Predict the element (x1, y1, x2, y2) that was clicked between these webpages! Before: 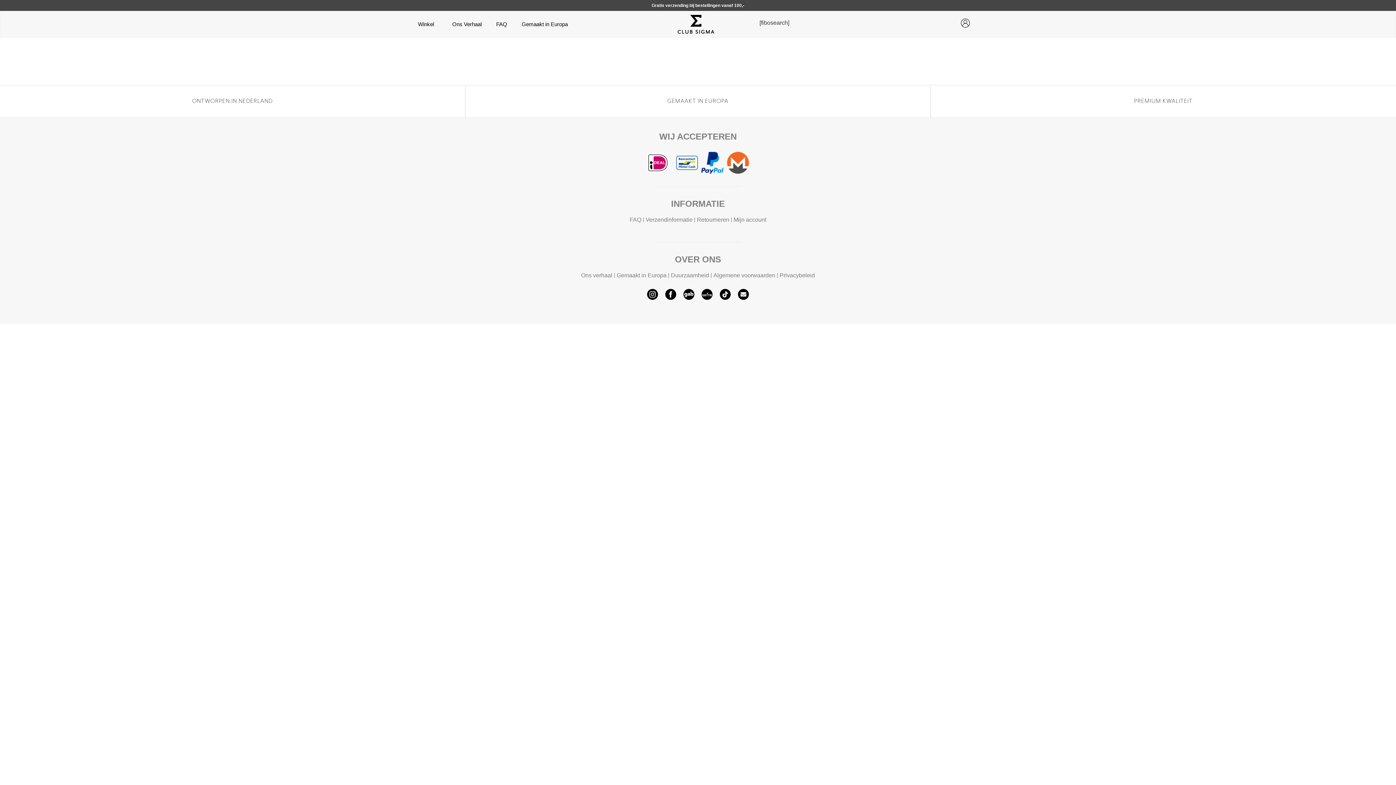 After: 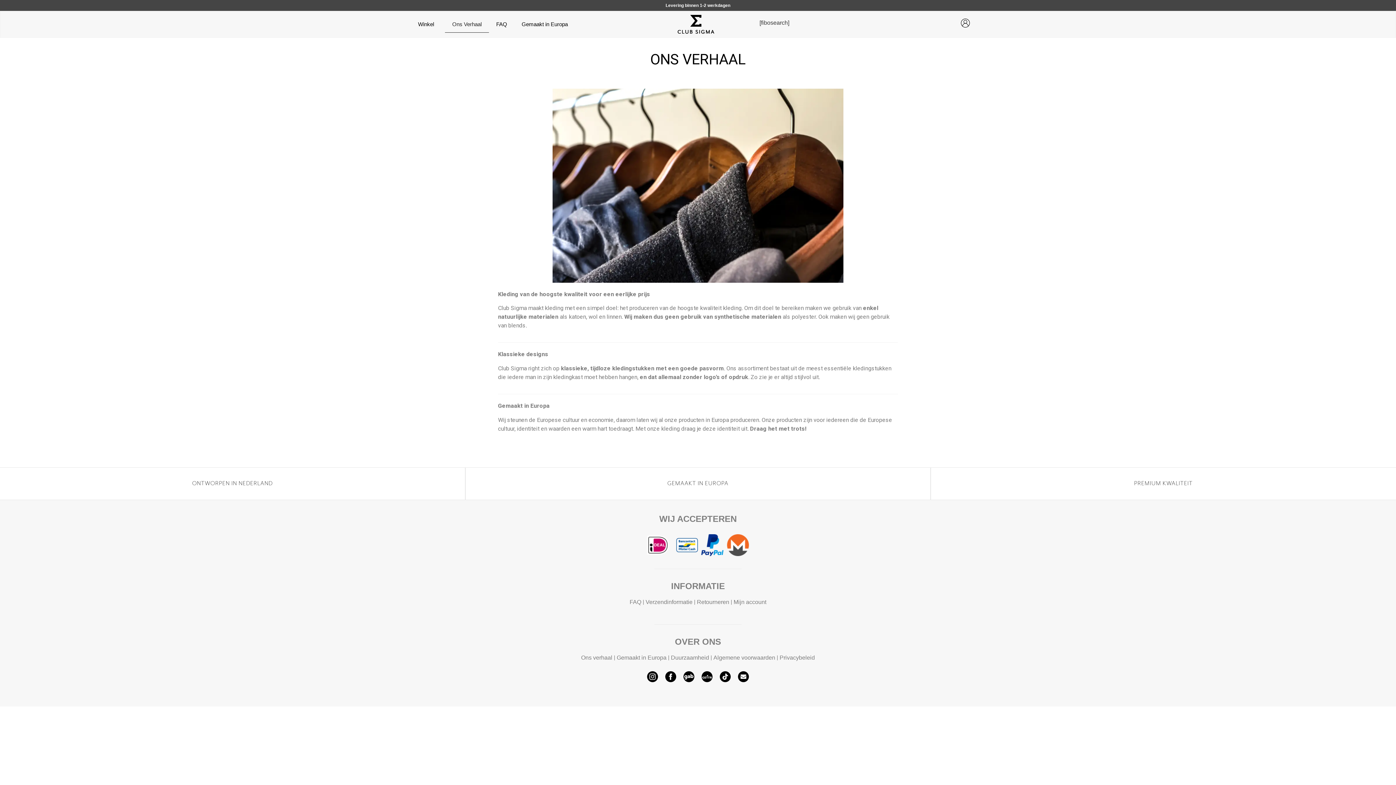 Action: label: Ons Verhaal bbox: (445, 16, 489, 32)